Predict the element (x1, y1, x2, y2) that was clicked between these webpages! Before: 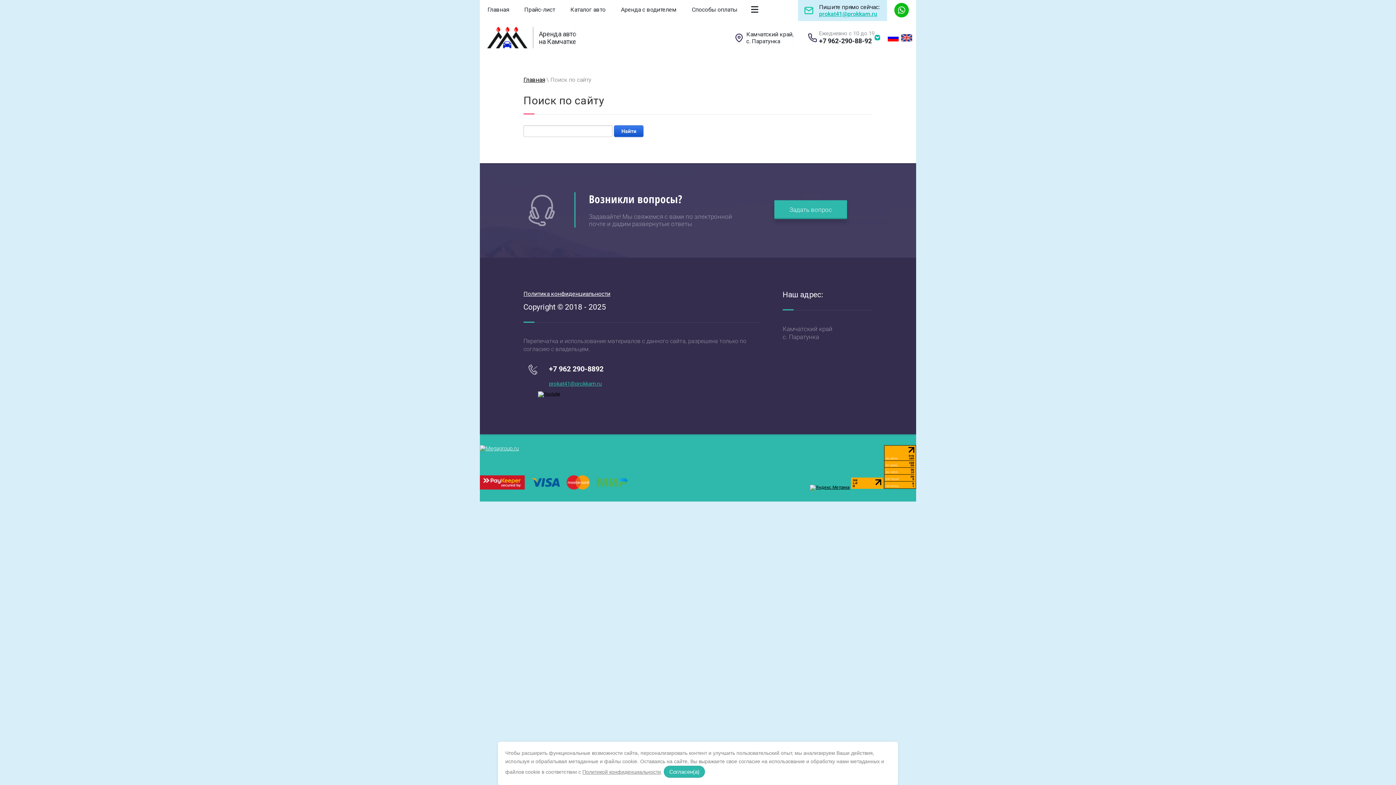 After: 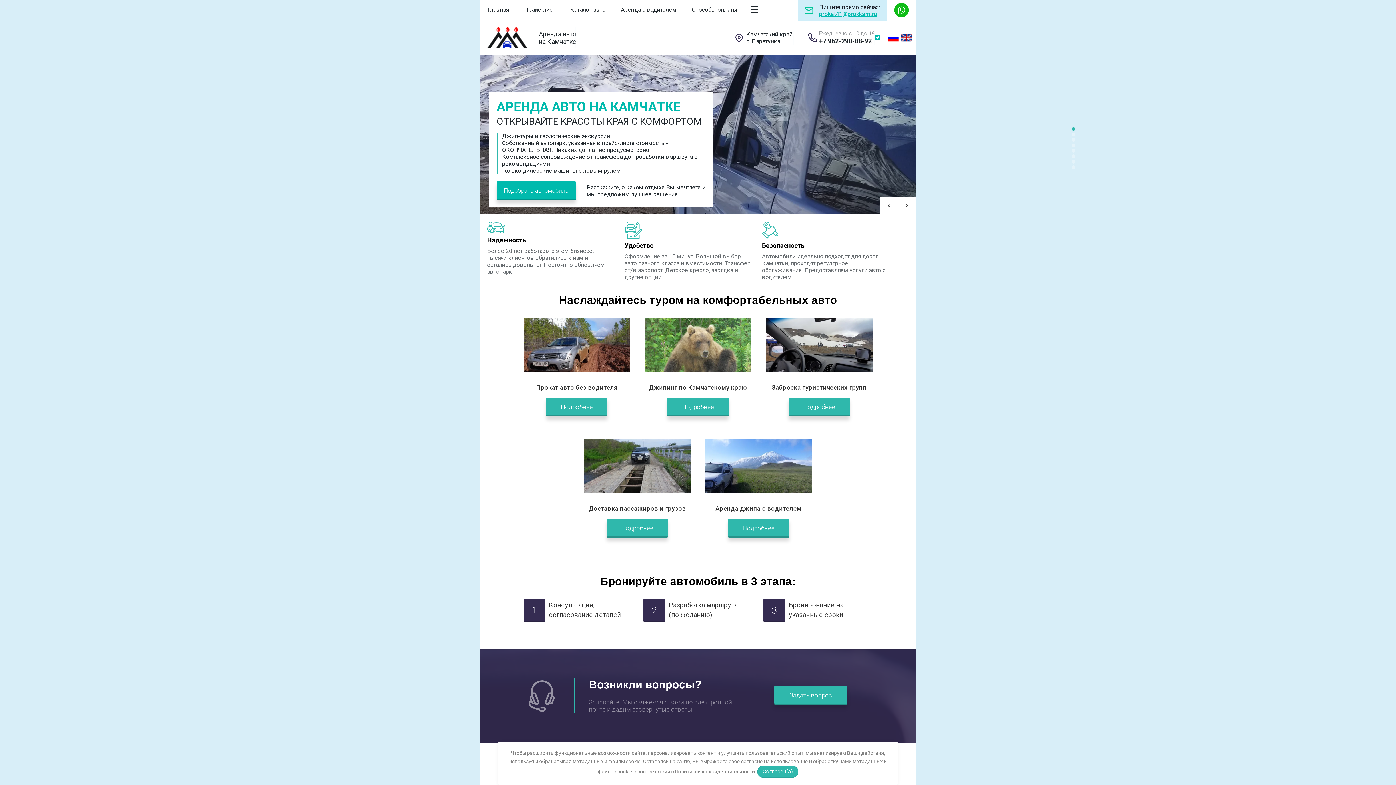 Action: bbox: (523, 76, 545, 83) label: Главная